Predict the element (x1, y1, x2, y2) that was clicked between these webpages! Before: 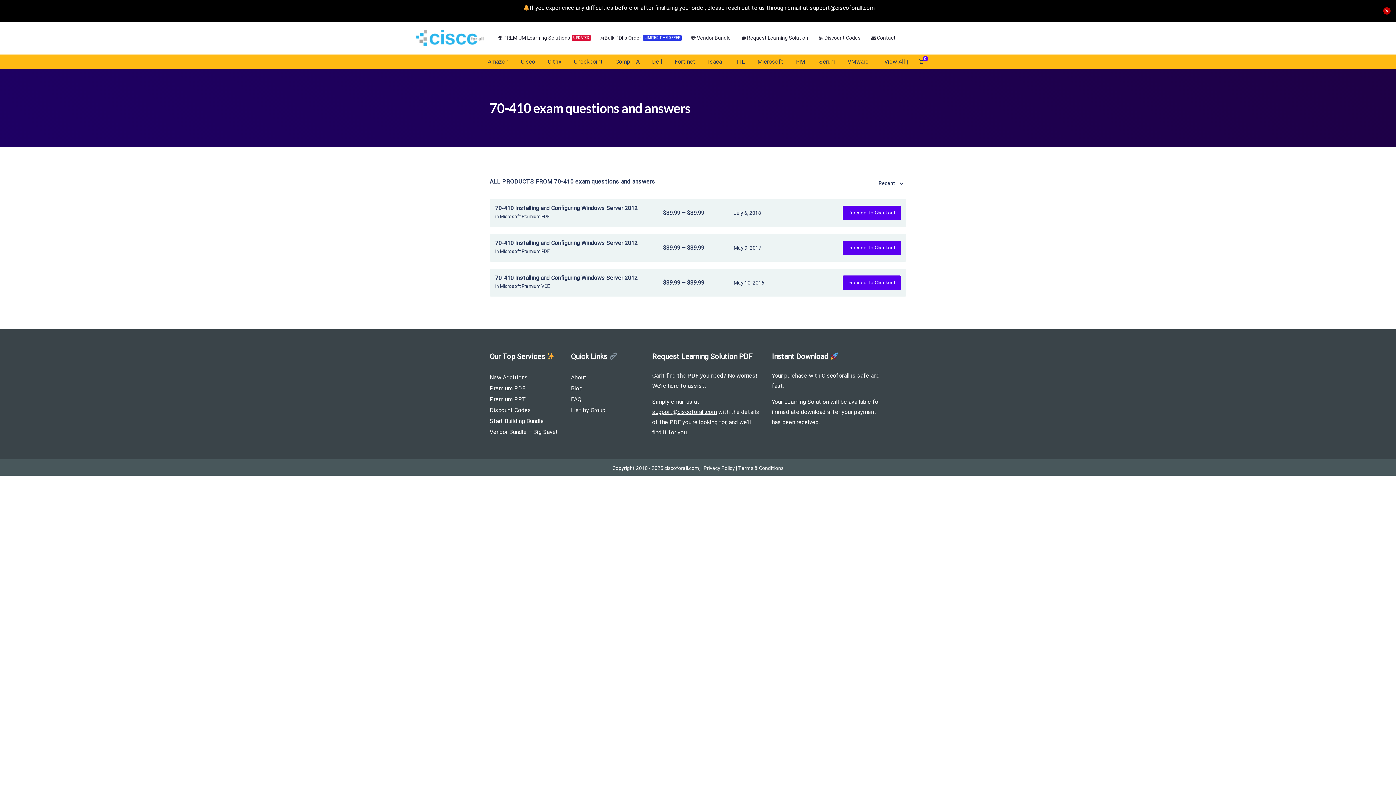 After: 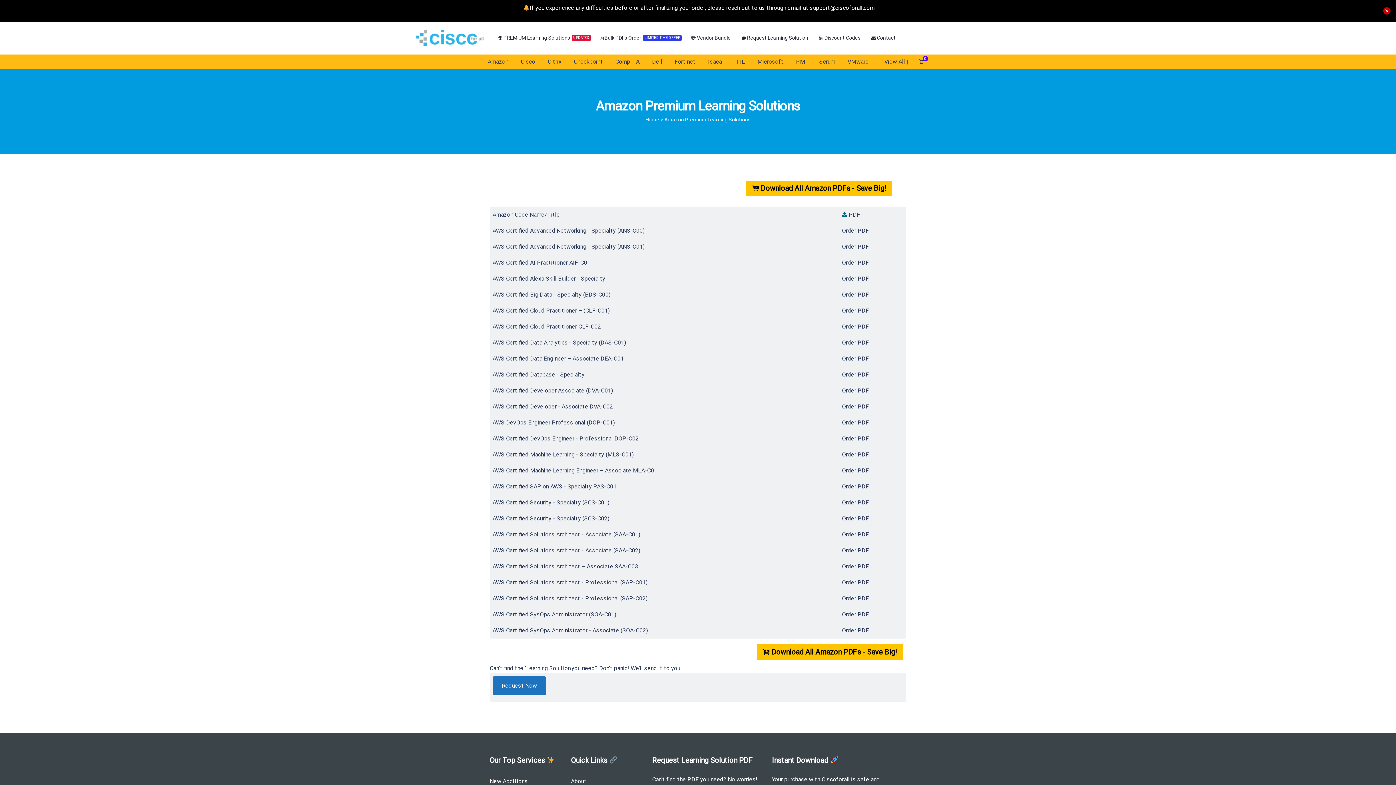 Action: bbox: (482, 54, 514, 68) label: Amazon